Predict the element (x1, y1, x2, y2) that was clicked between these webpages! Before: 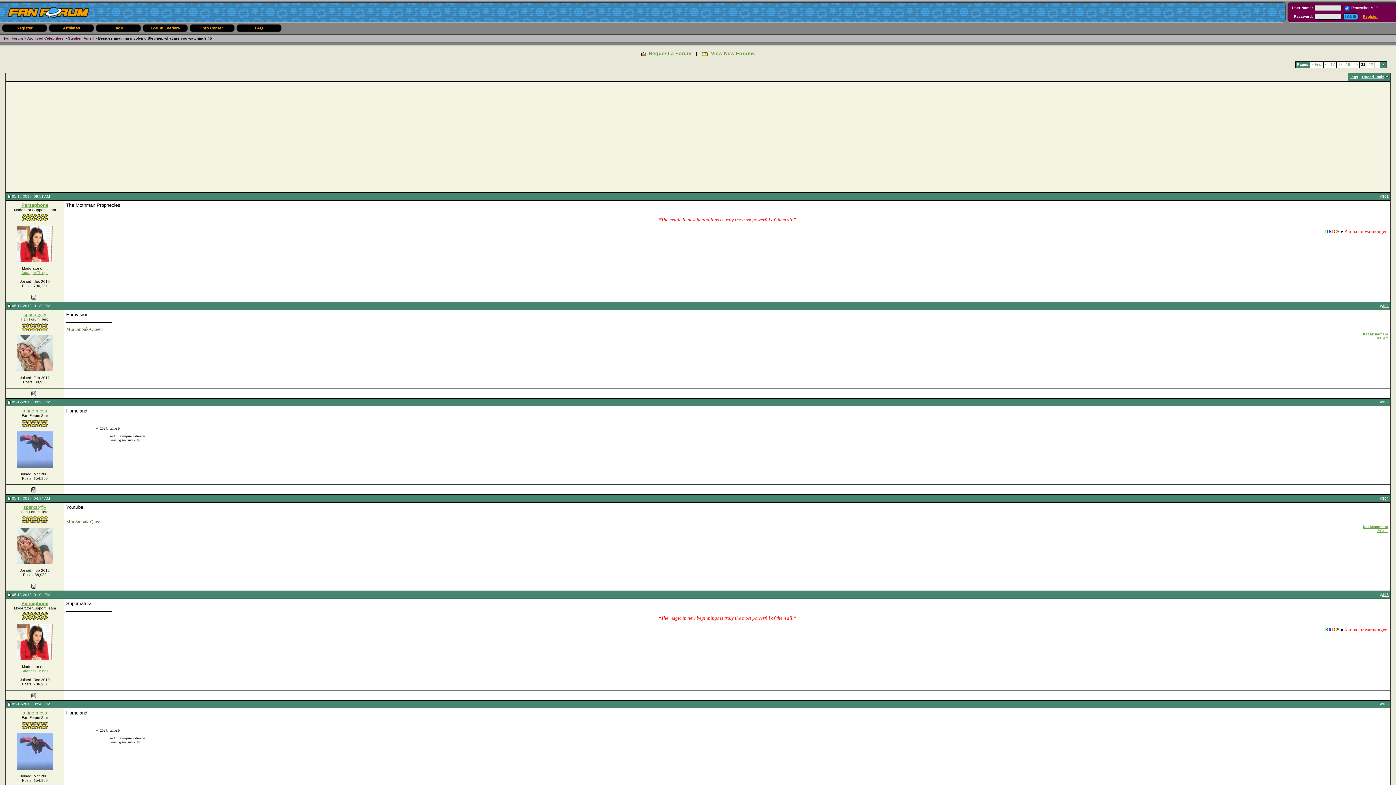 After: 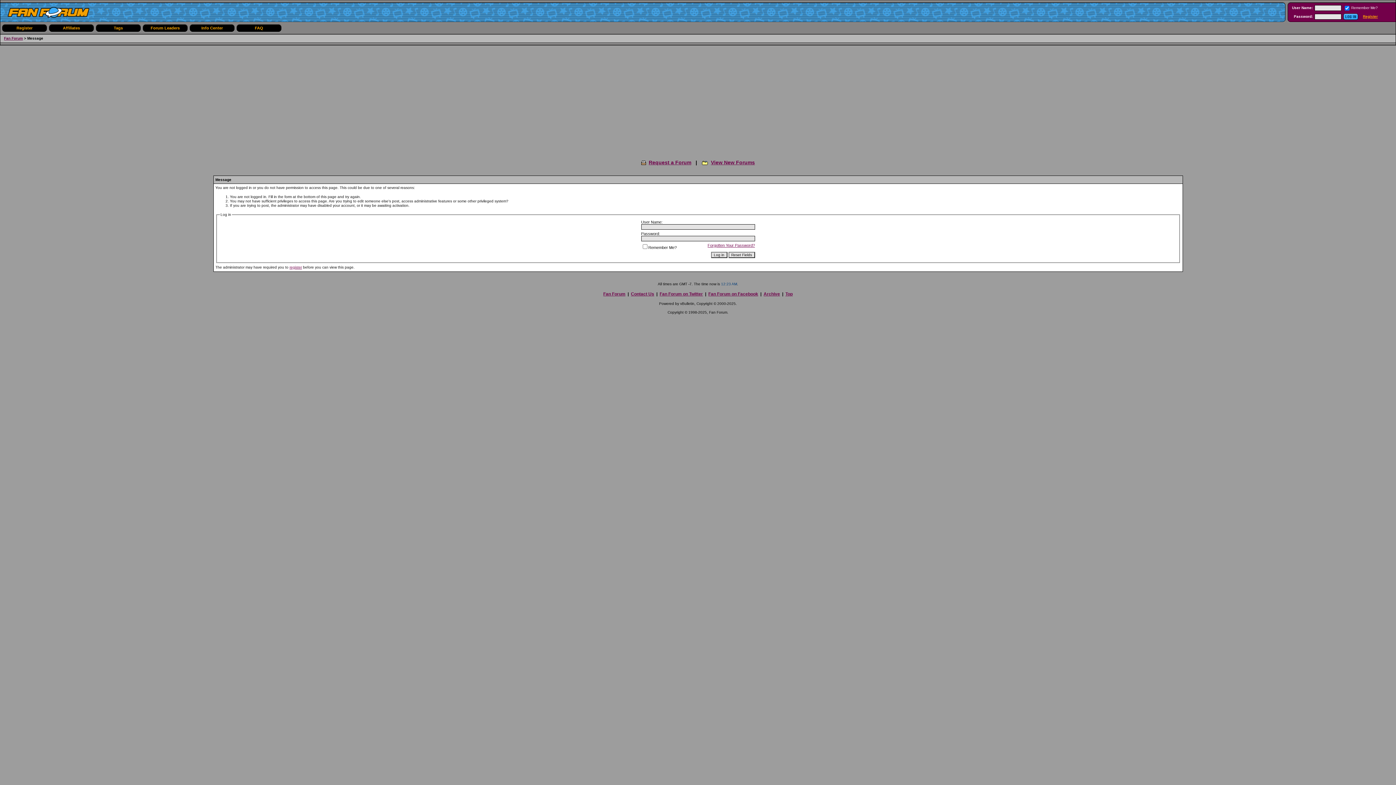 Action: bbox: (16, 561, 53, 565)